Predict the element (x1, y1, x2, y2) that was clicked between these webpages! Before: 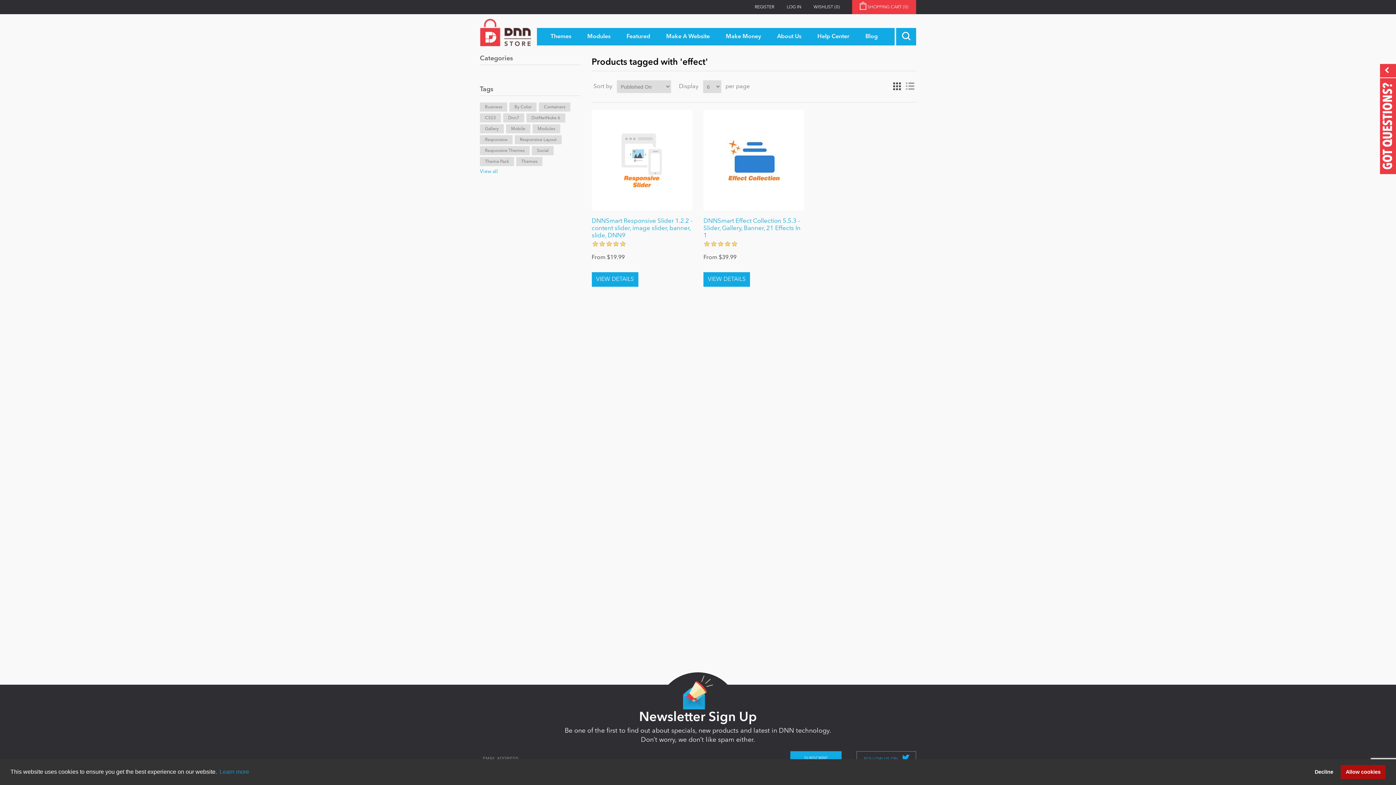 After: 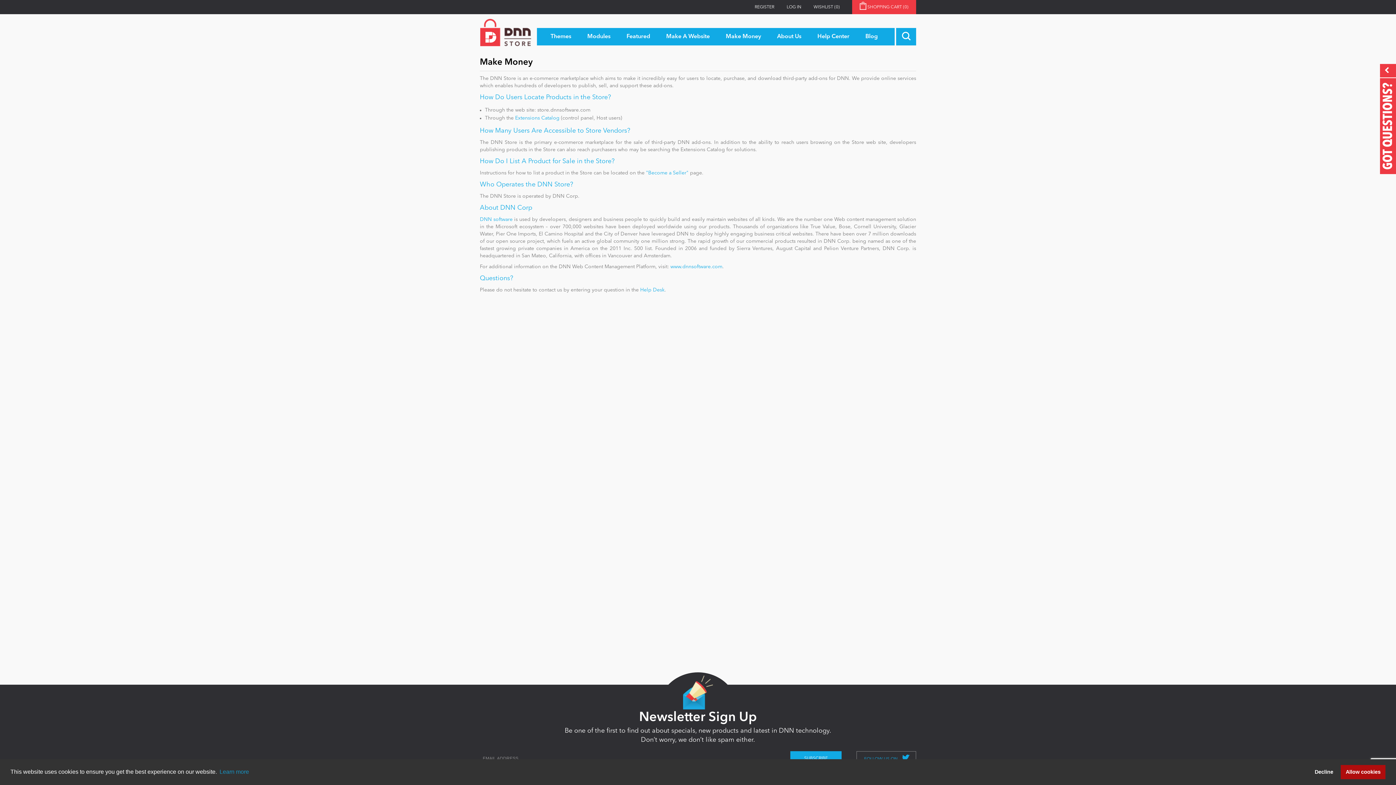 Action: bbox: (722, 28, 764, 45) label: Make Money